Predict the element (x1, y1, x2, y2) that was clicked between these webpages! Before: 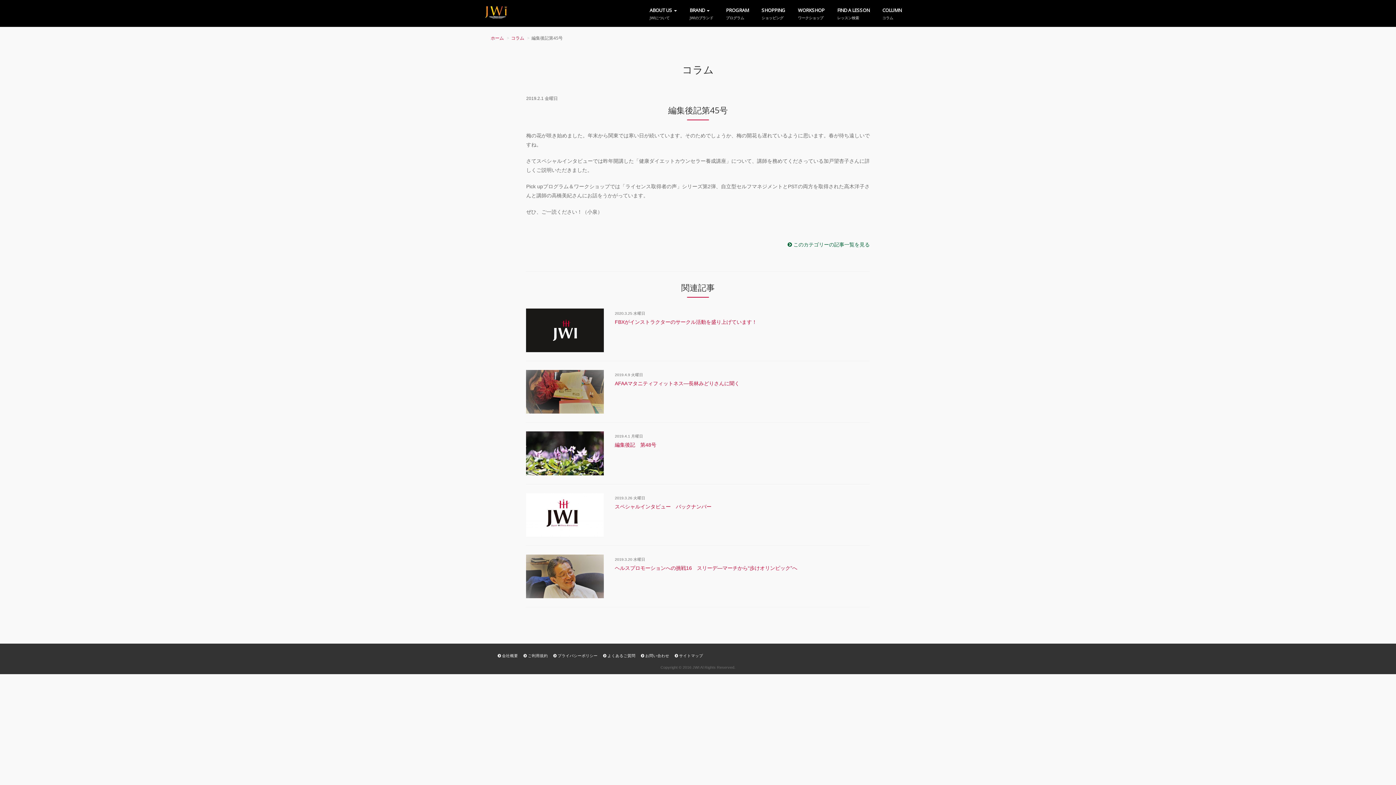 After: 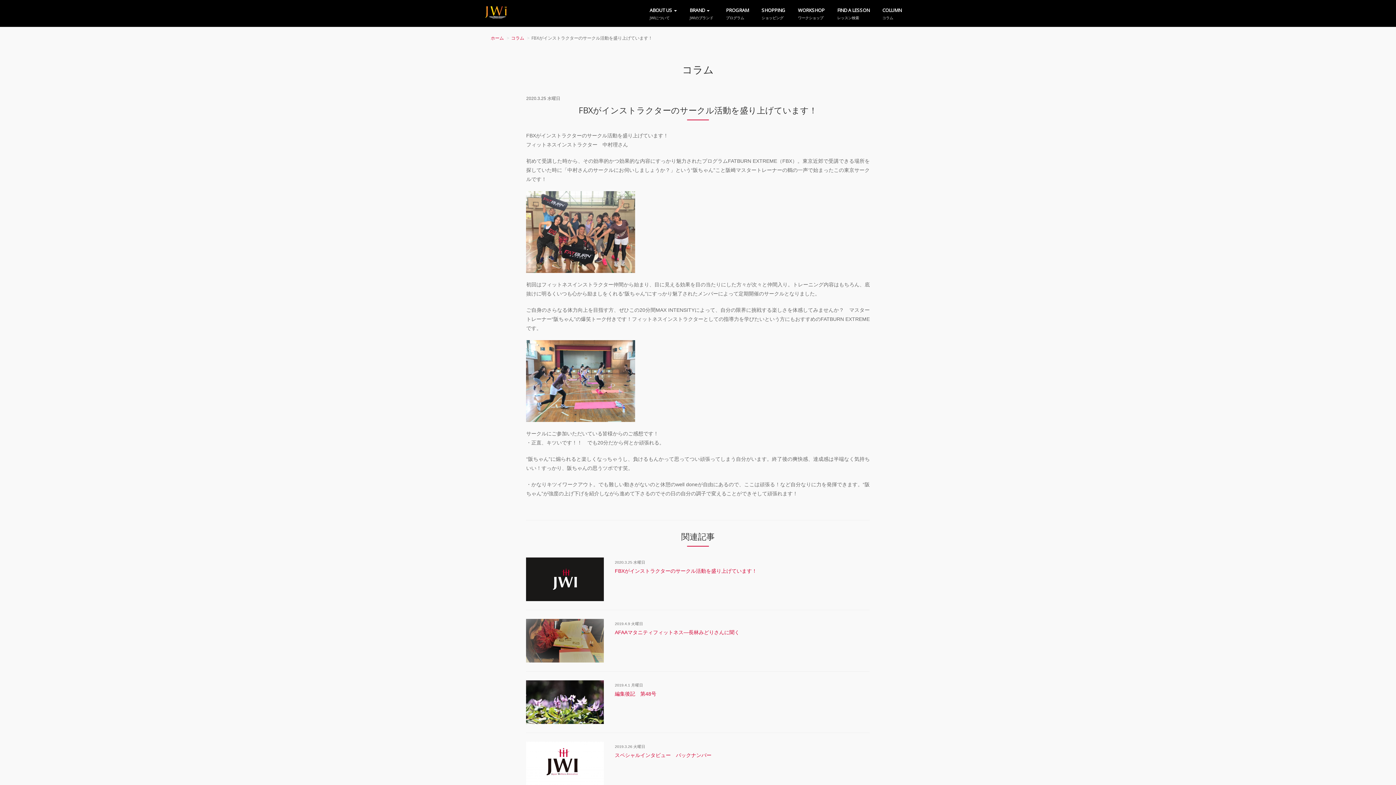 Action: bbox: (614, 319, 757, 325) label: FBXがインストラクターのサークル活動を盛り上げています！